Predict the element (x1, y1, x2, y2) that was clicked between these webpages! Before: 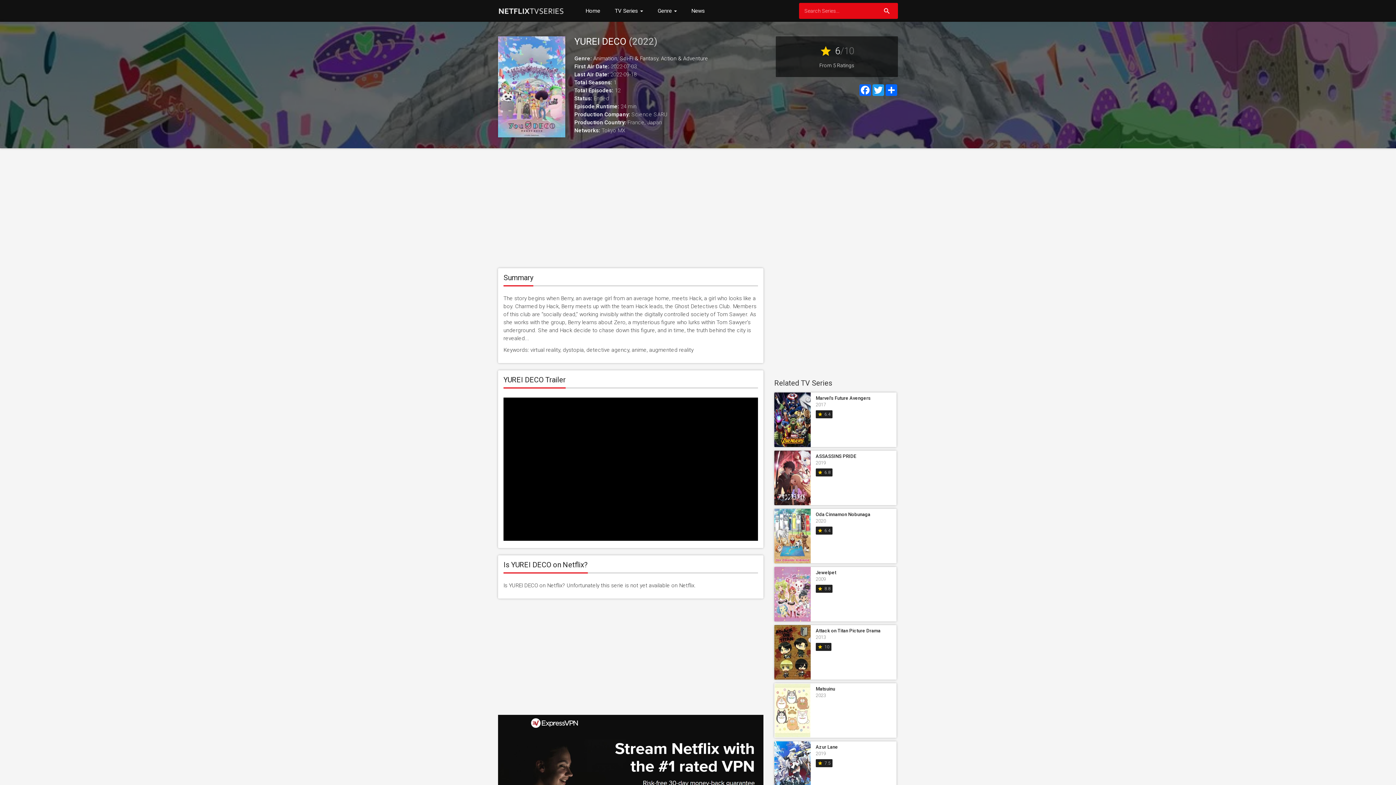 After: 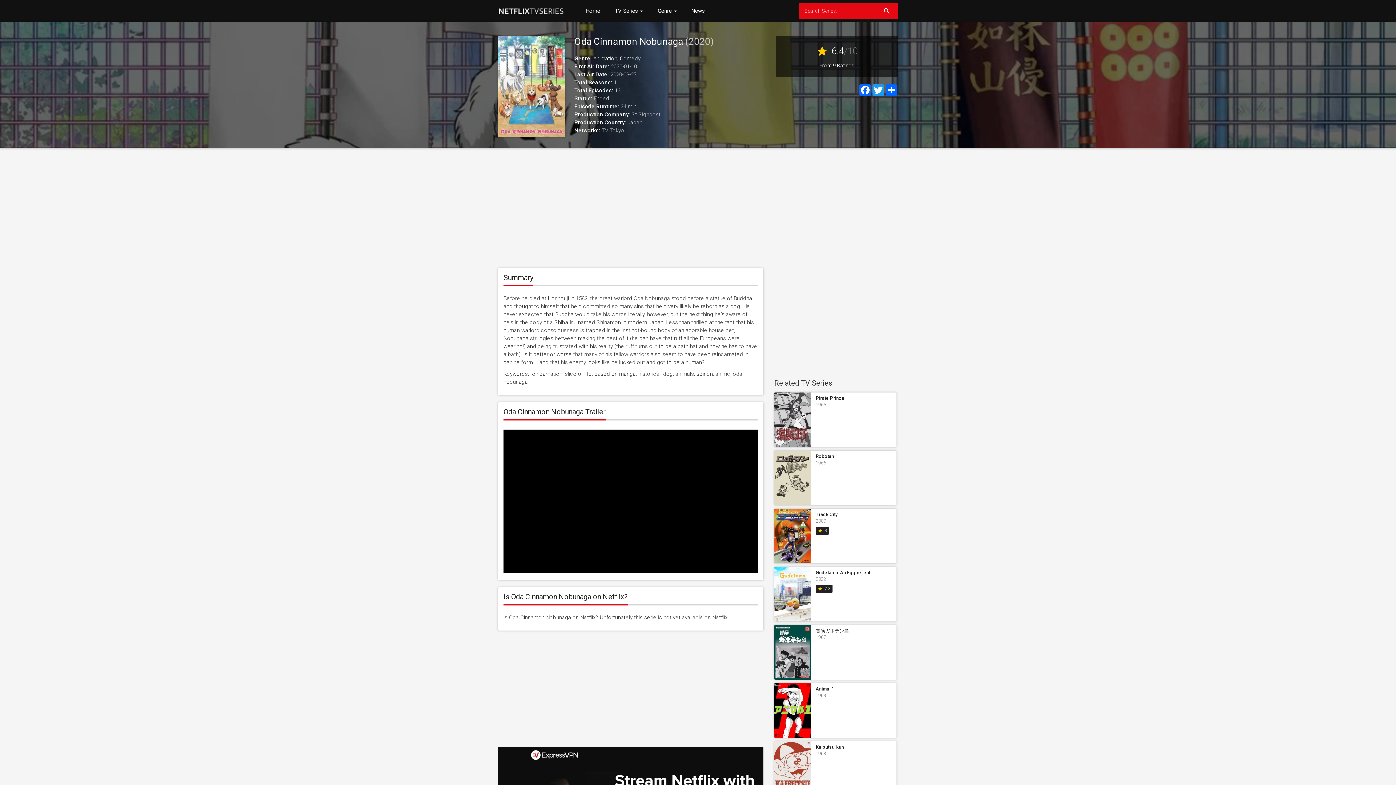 Action: bbox: (816, 512, 870, 517) label: Oda Cinnamon Nobunaga